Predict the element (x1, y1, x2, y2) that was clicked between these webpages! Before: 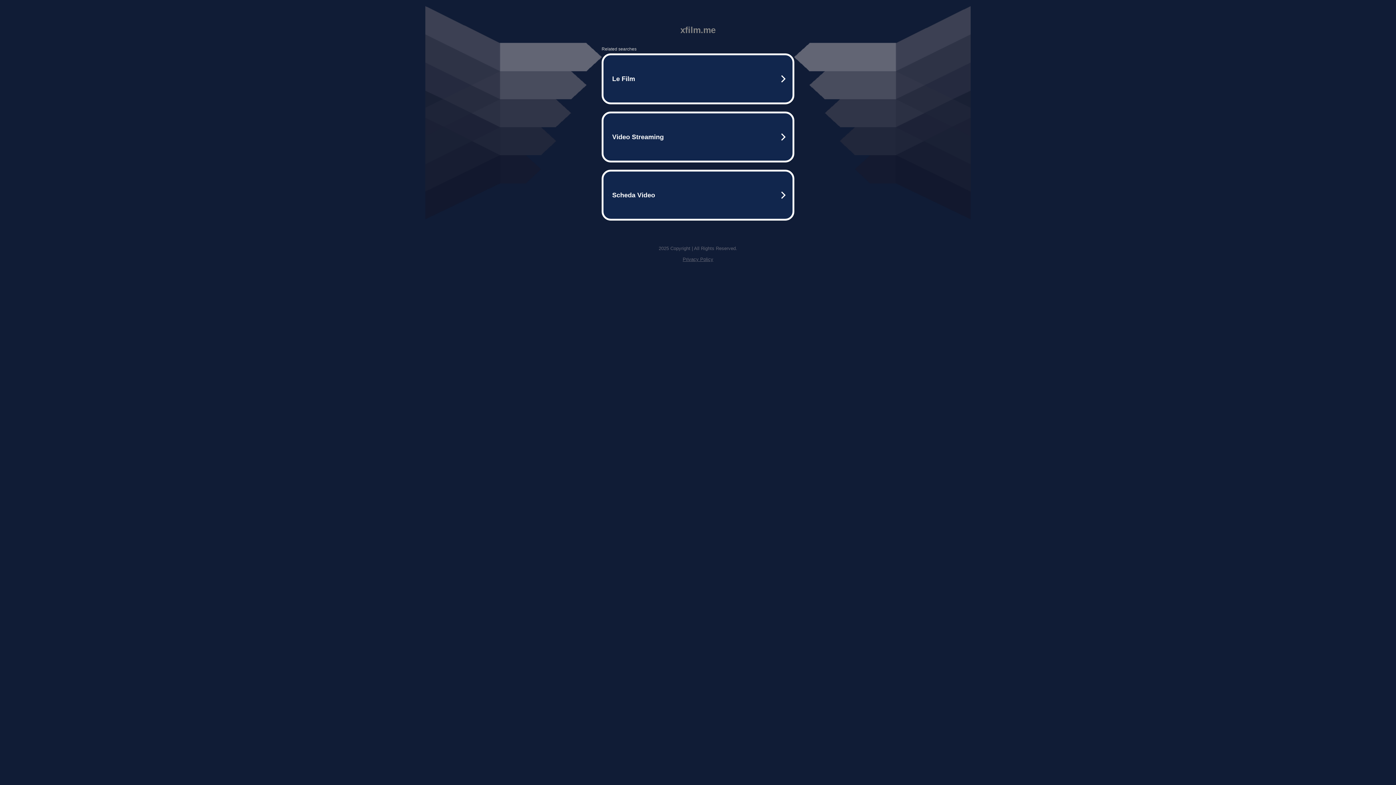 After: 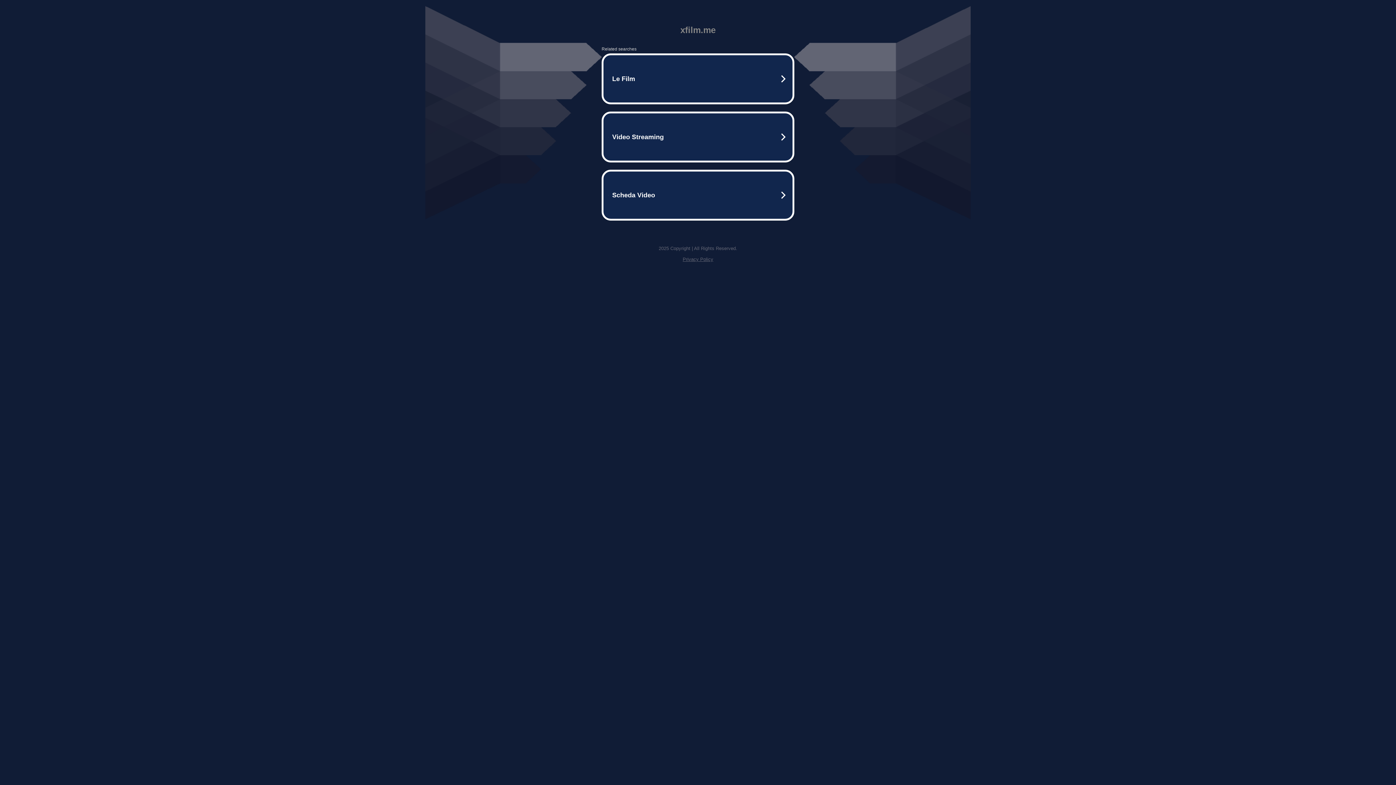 Action: bbox: (682, 256, 713, 262) label: Privacy Policy